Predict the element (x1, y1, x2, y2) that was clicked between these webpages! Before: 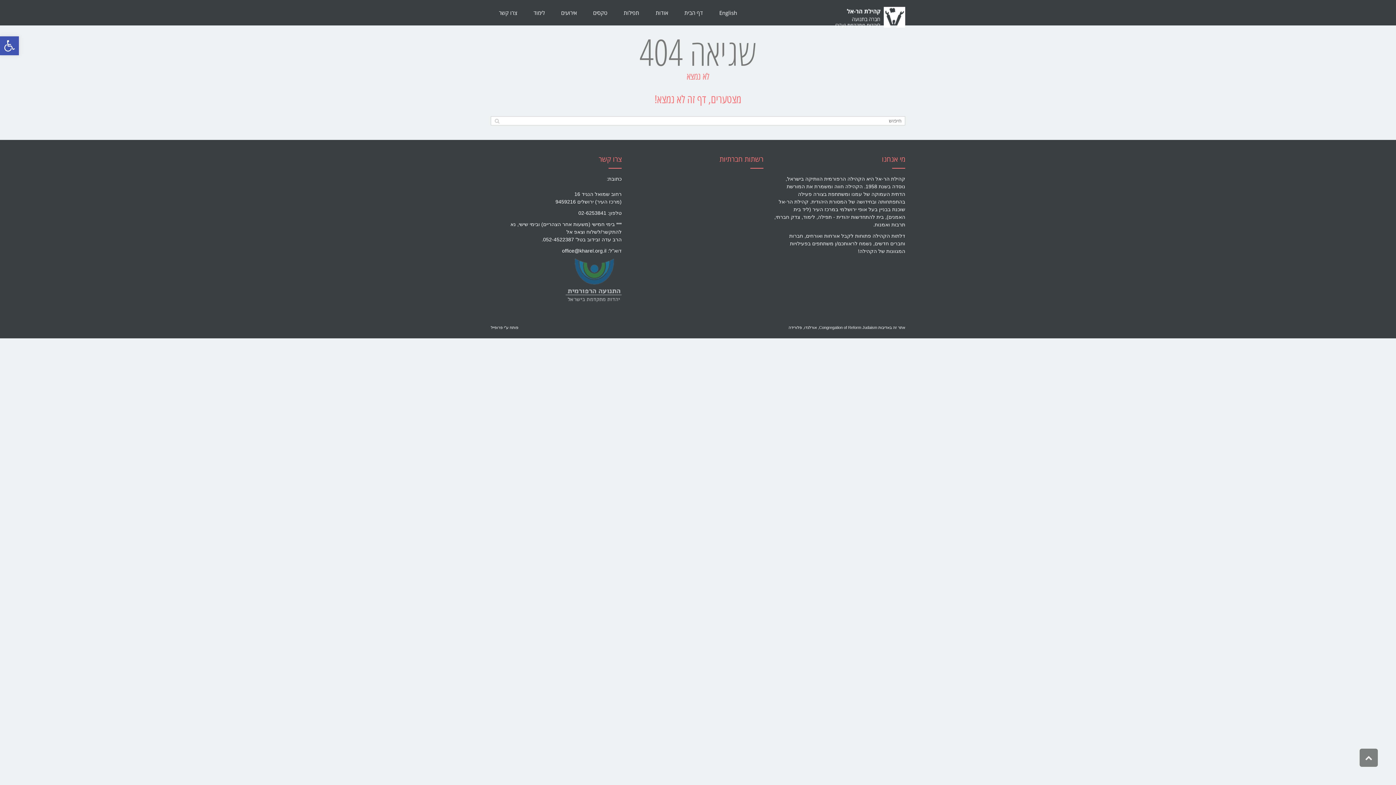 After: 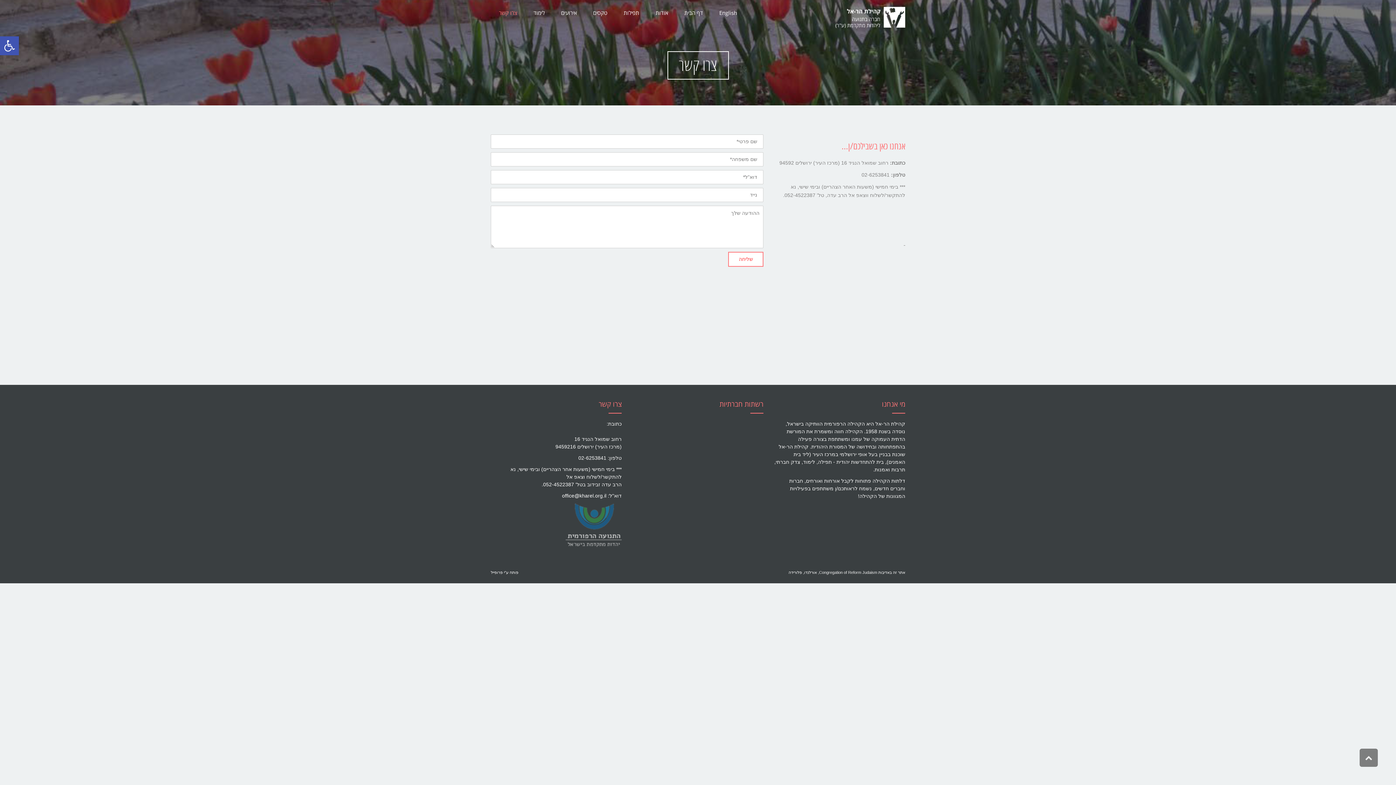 Action: bbox: (490, 0, 525, 25) label: צרו קשר